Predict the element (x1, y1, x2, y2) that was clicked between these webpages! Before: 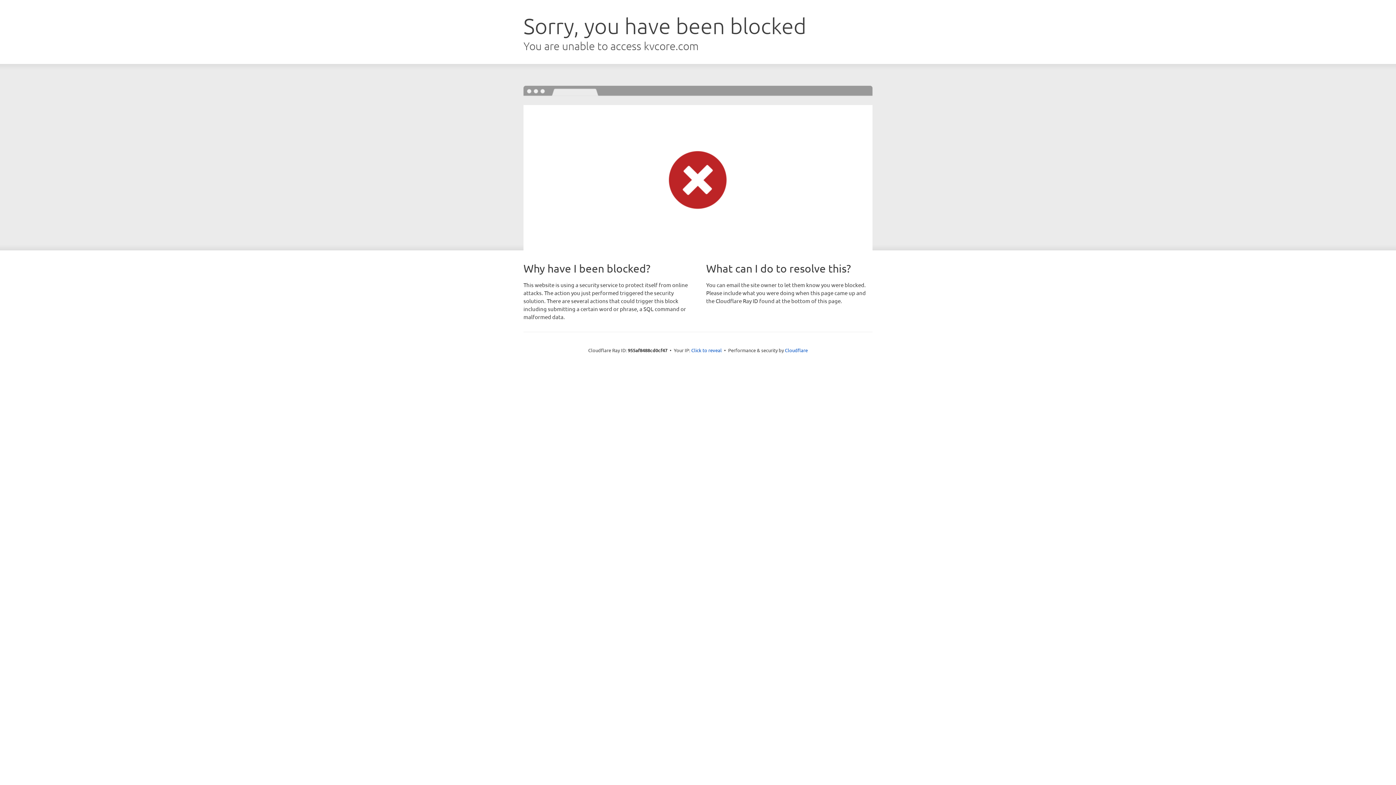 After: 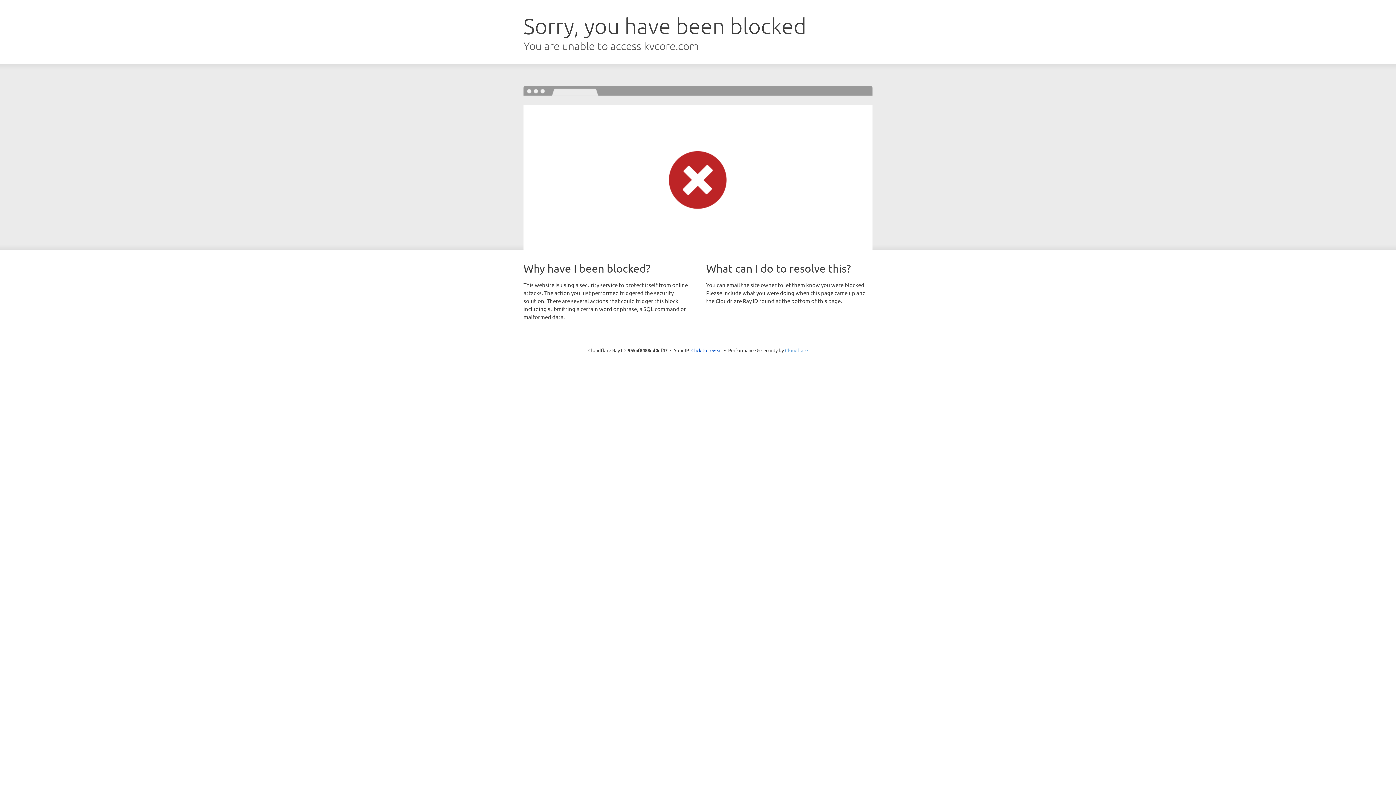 Action: bbox: (785, 347, 808, 353) label: Cloudflare